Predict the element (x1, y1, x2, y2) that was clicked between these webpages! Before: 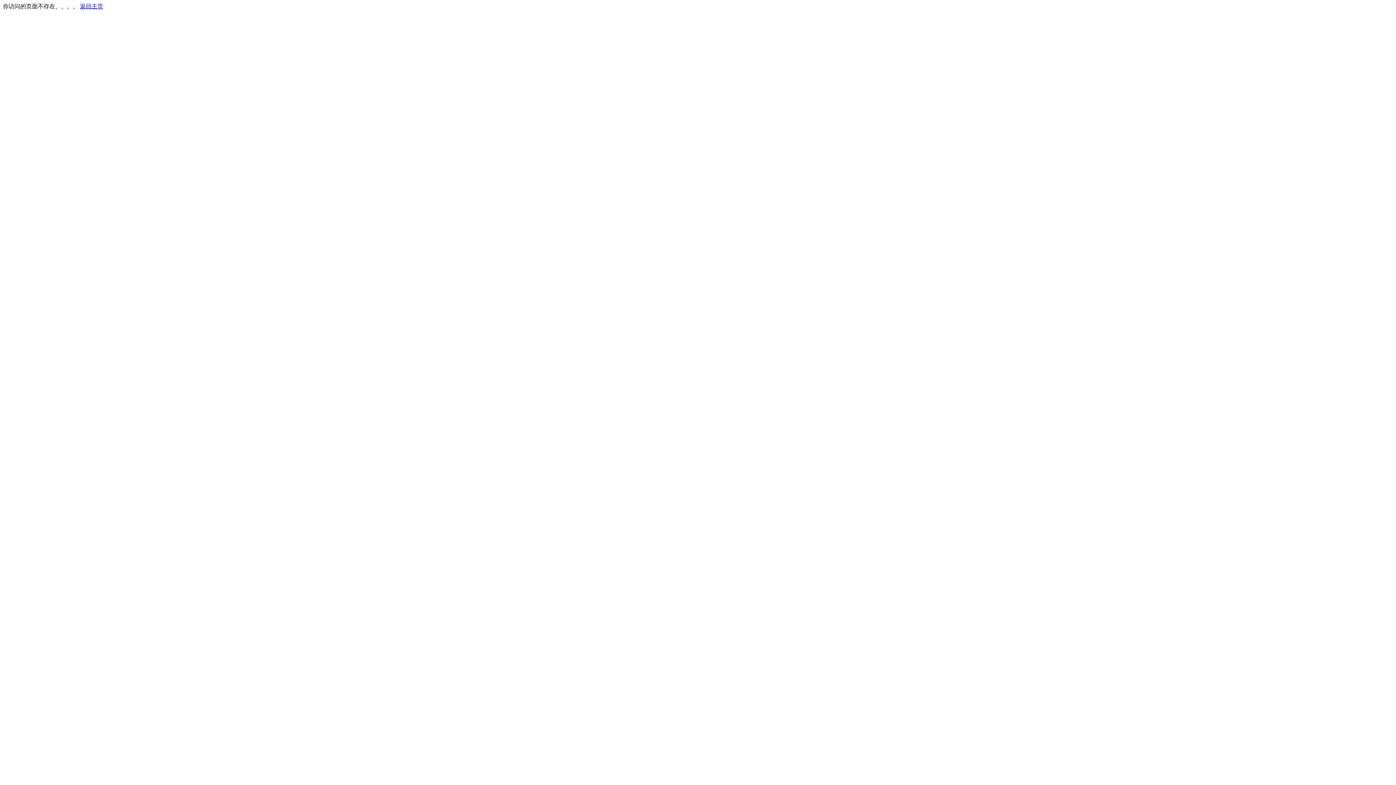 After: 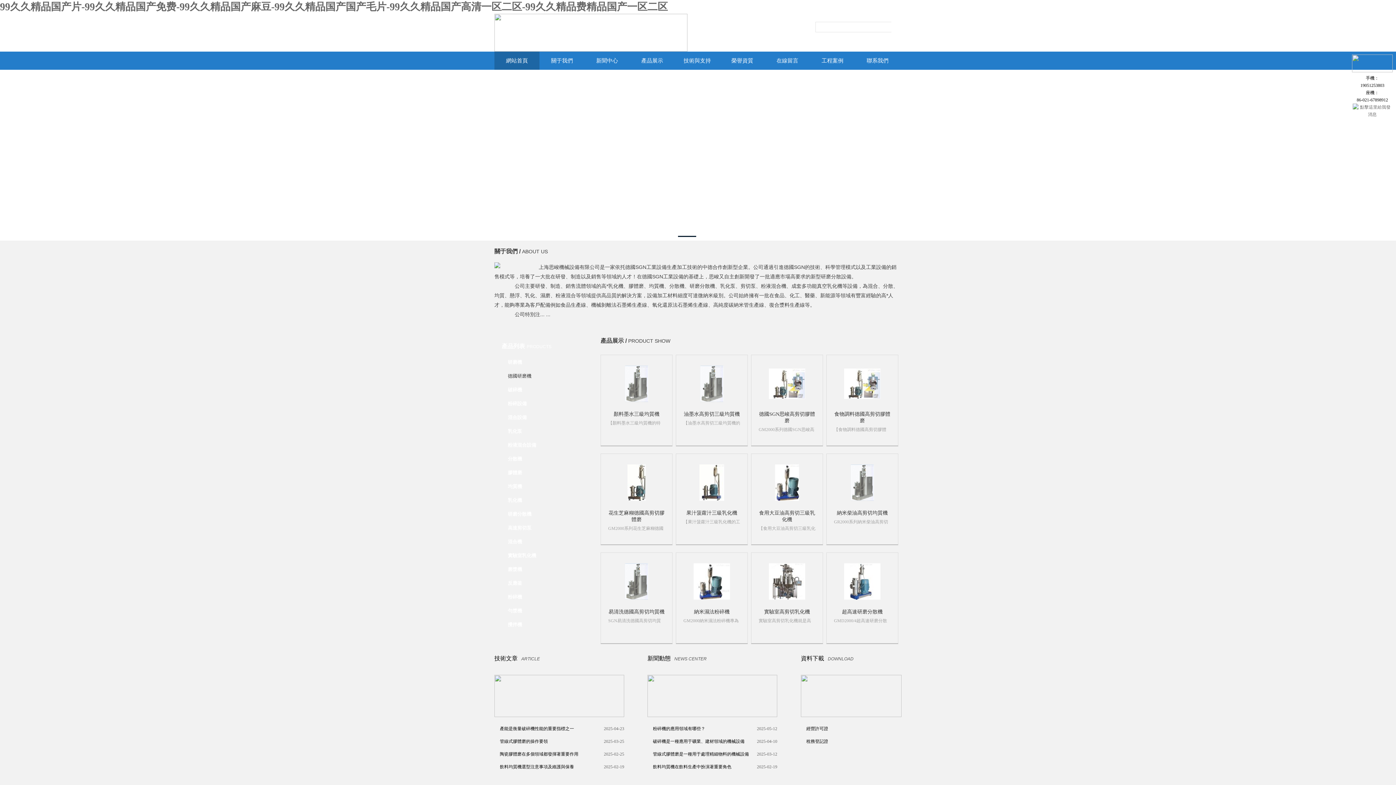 Action: label: 返回主页 bbox: (80, 3, 103, 9)